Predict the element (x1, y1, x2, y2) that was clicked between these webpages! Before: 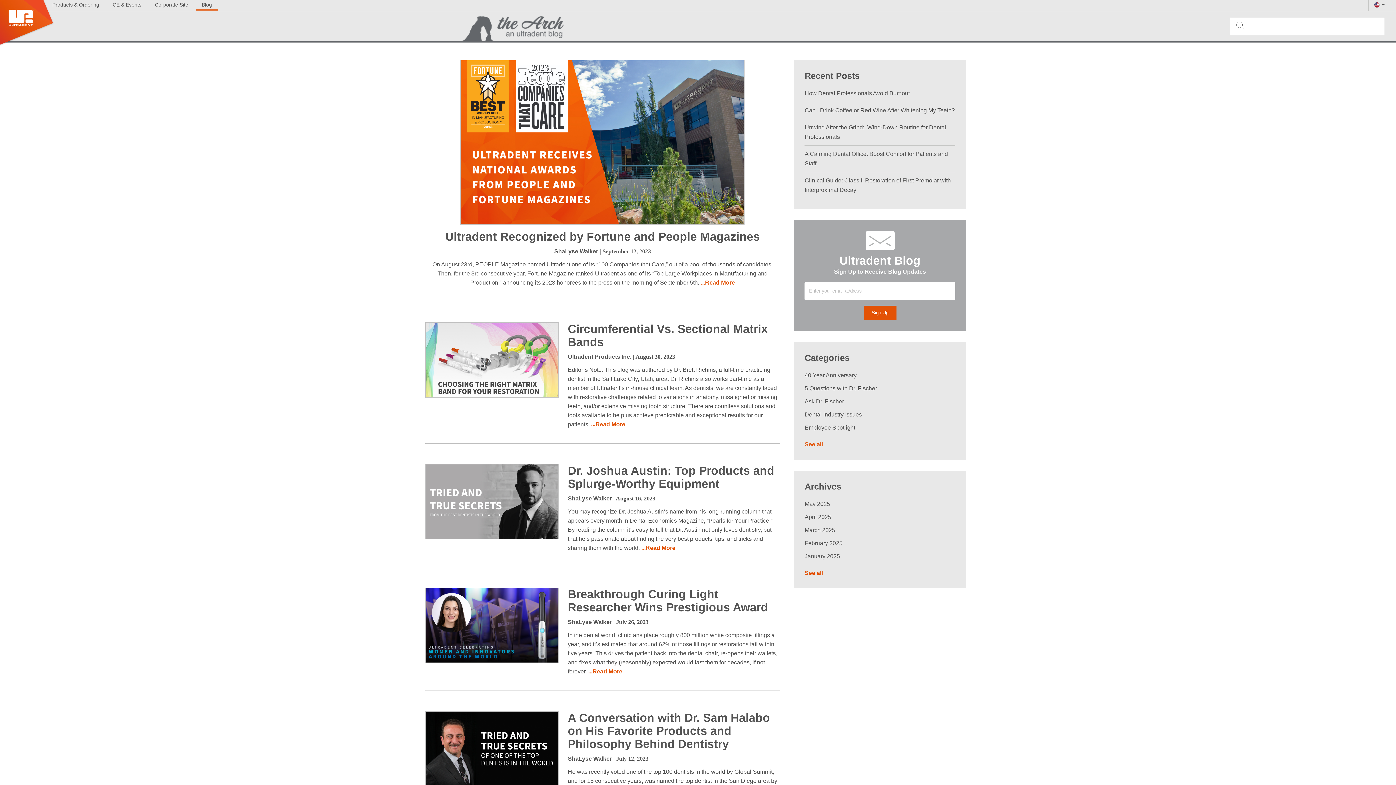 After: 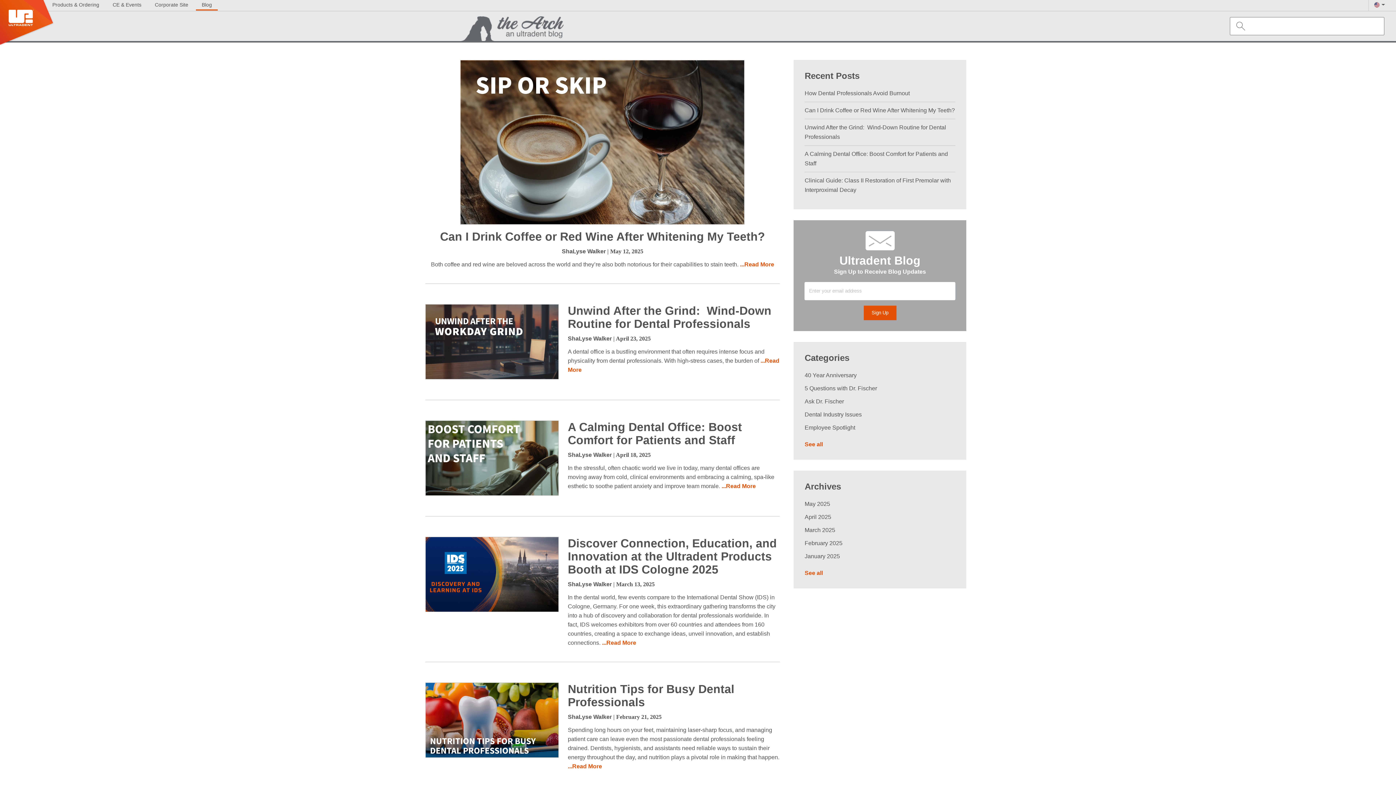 Action: bbox: (554, 248, 598, 254) label: ShaLyse Walker